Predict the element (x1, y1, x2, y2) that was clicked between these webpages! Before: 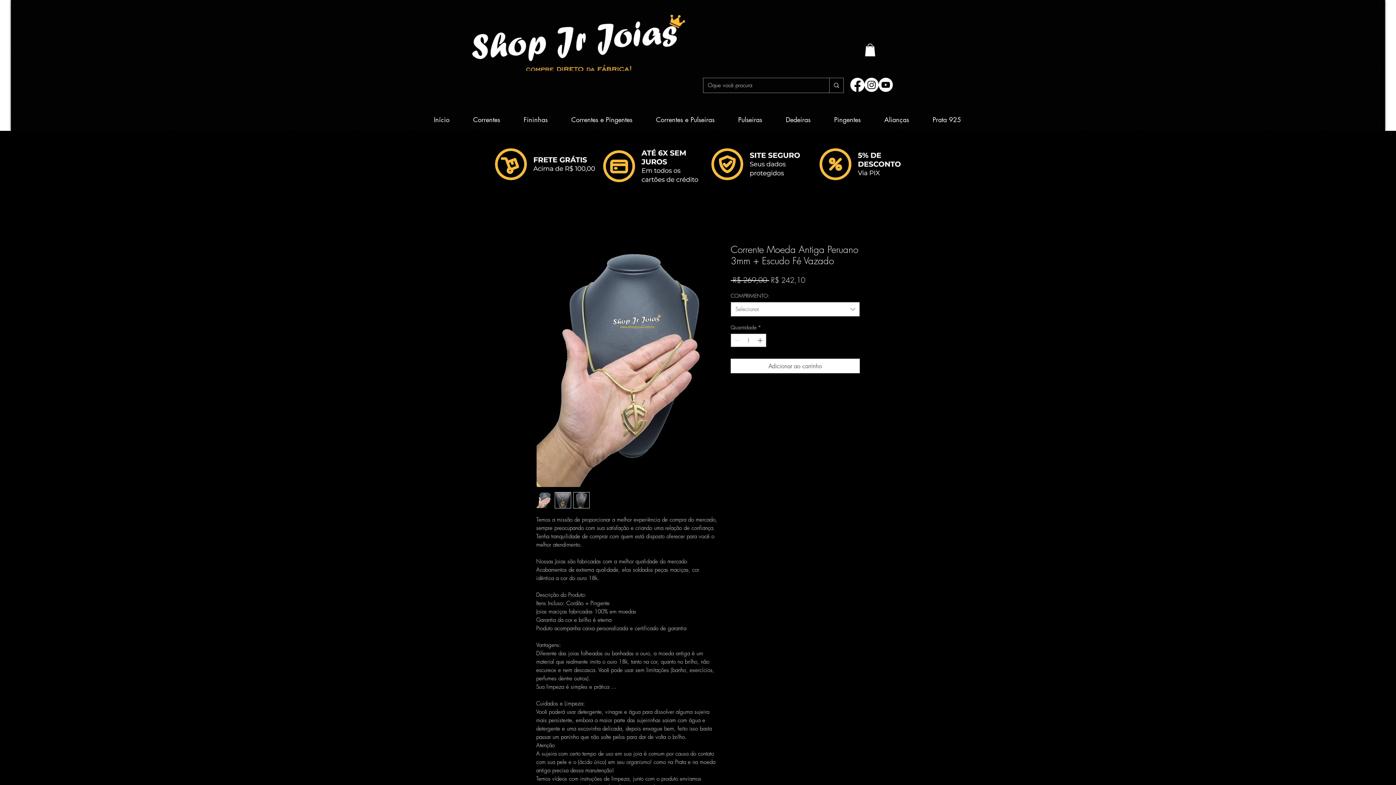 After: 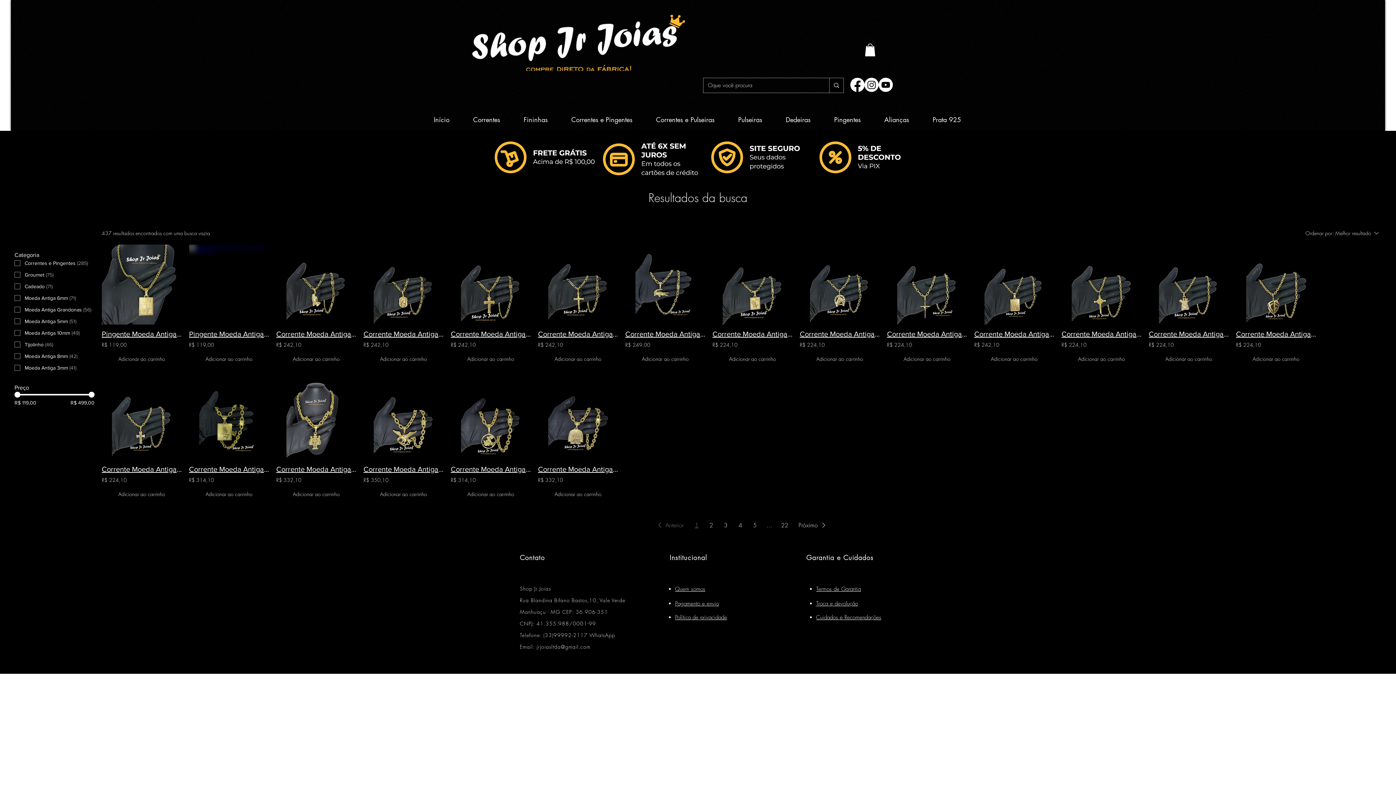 Action: bbox: (829, 78, 843, 92) label: Oque você procura